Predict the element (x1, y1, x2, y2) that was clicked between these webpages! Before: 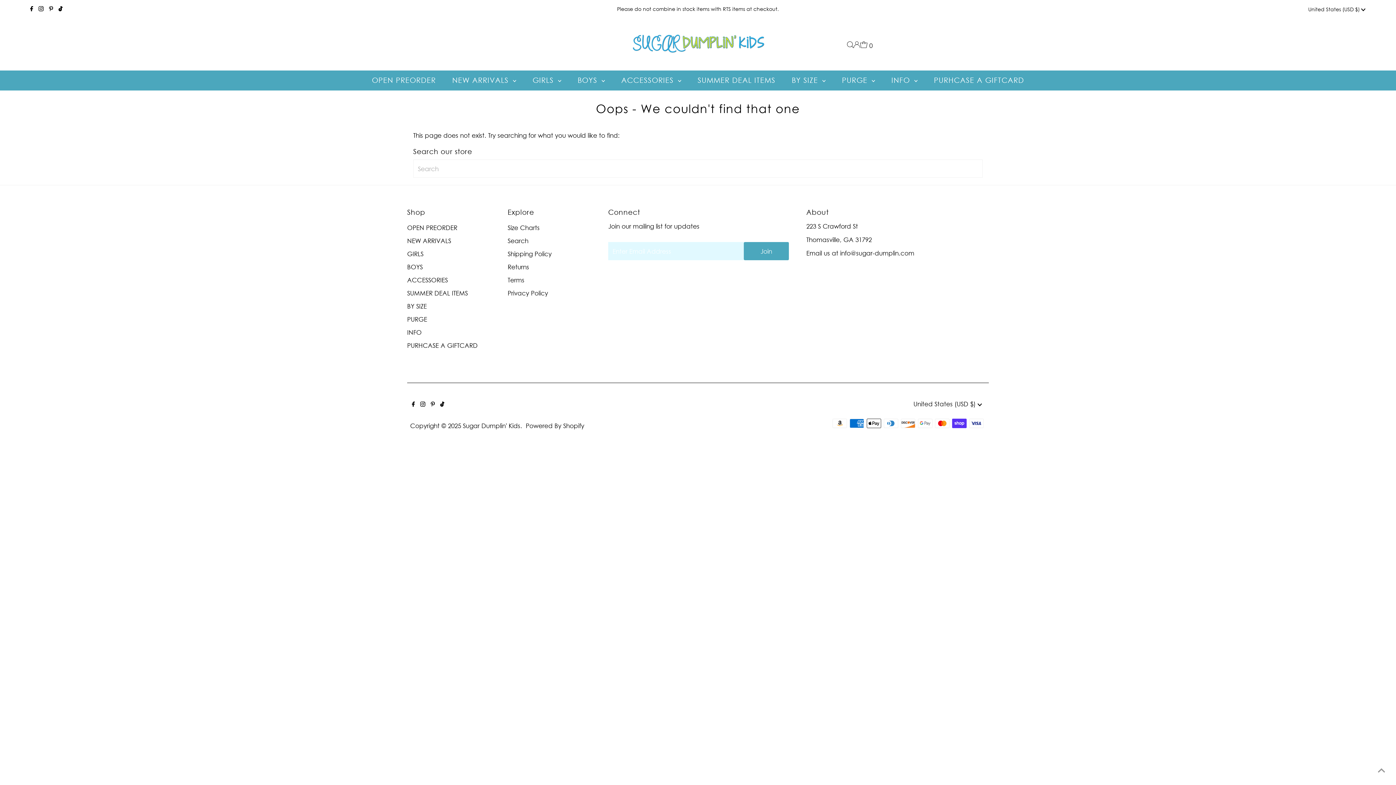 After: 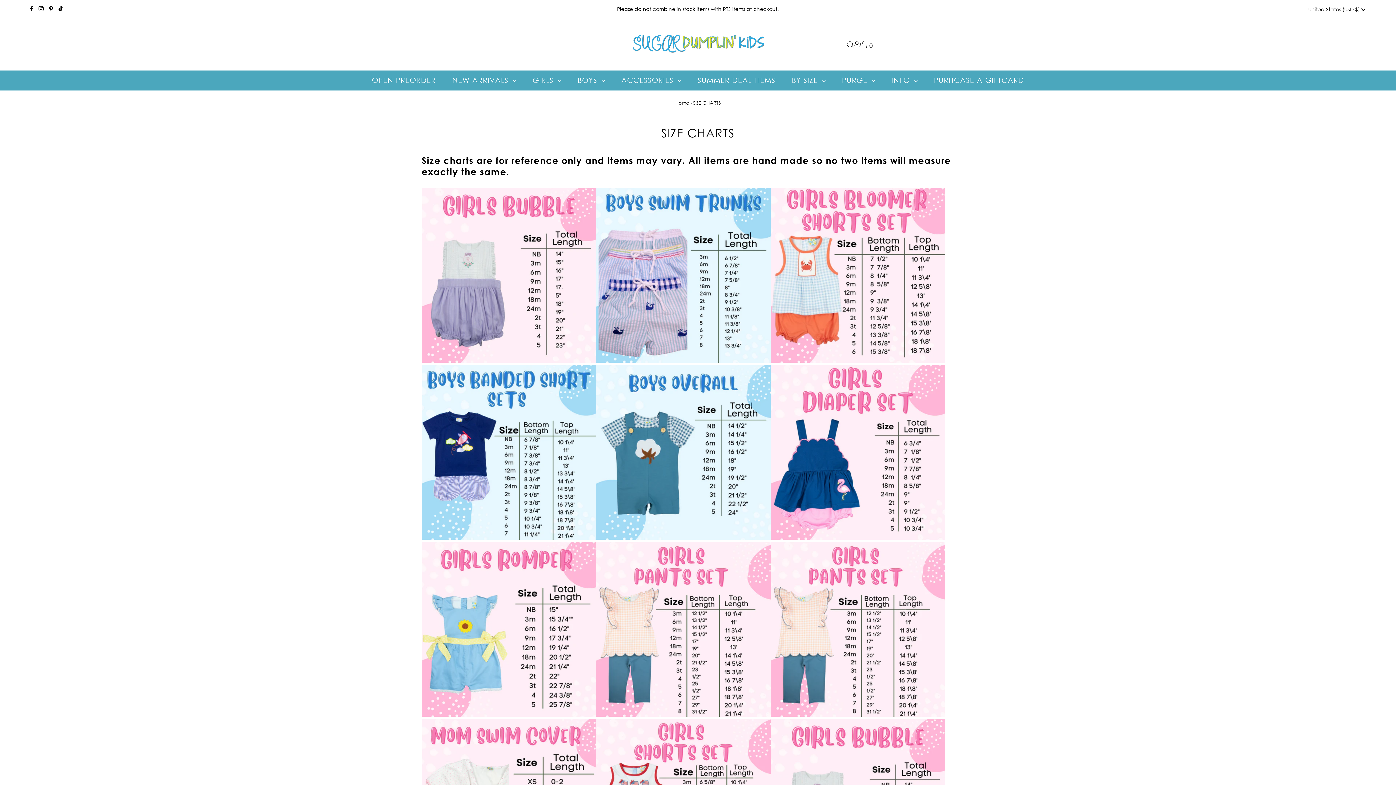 Action: bbox: (884, 70, 925, 90) label: INFO 